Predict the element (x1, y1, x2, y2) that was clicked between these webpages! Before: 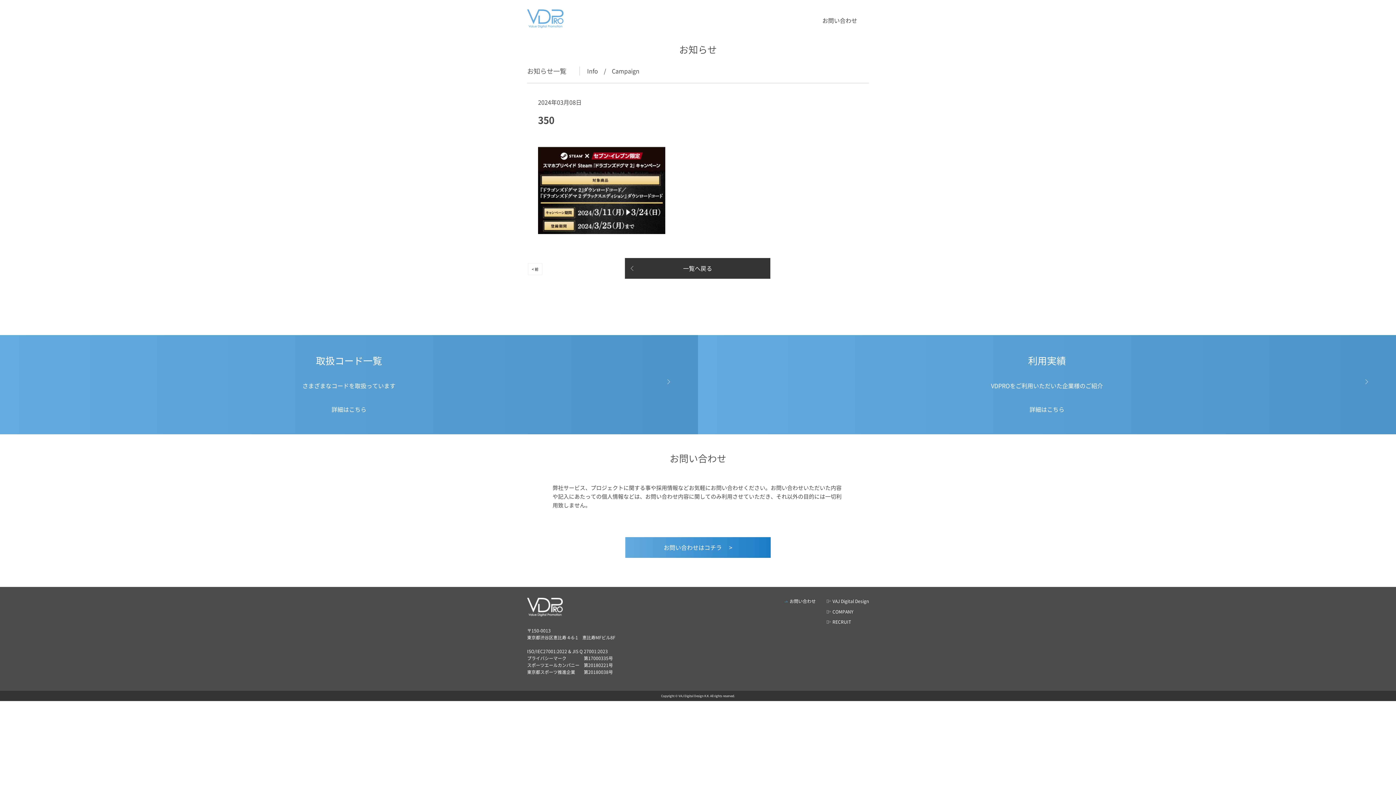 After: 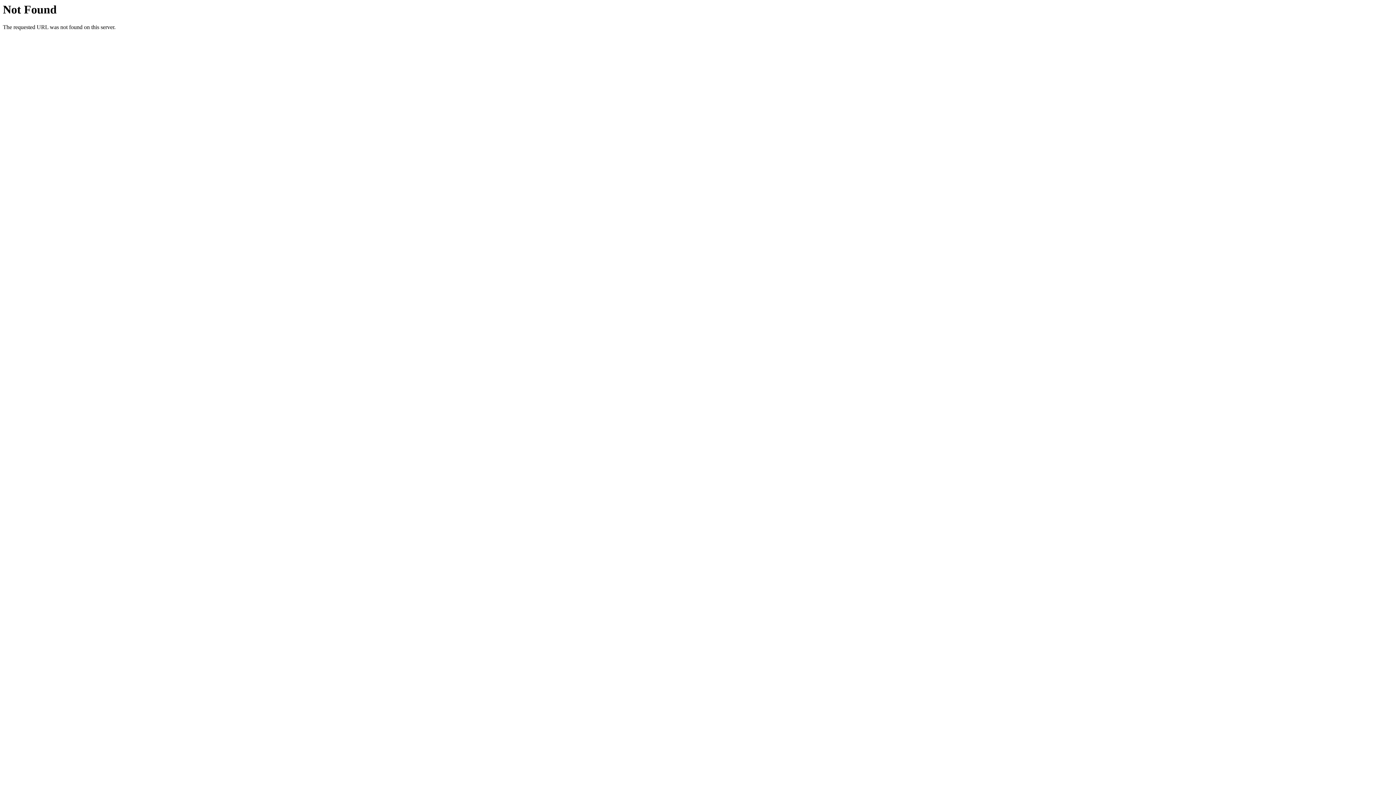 Action: label: お問い合わせ bbox: (789, 598, 816, 604)